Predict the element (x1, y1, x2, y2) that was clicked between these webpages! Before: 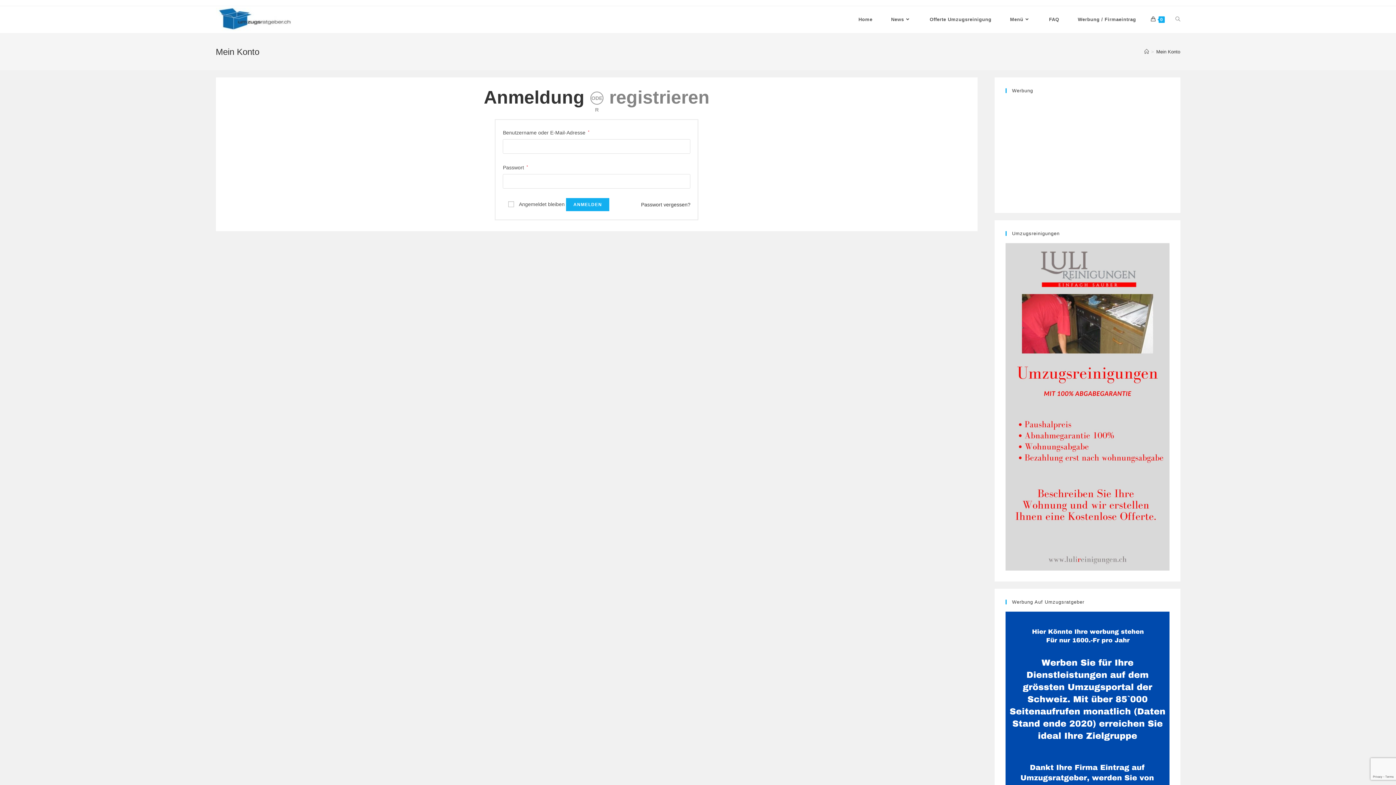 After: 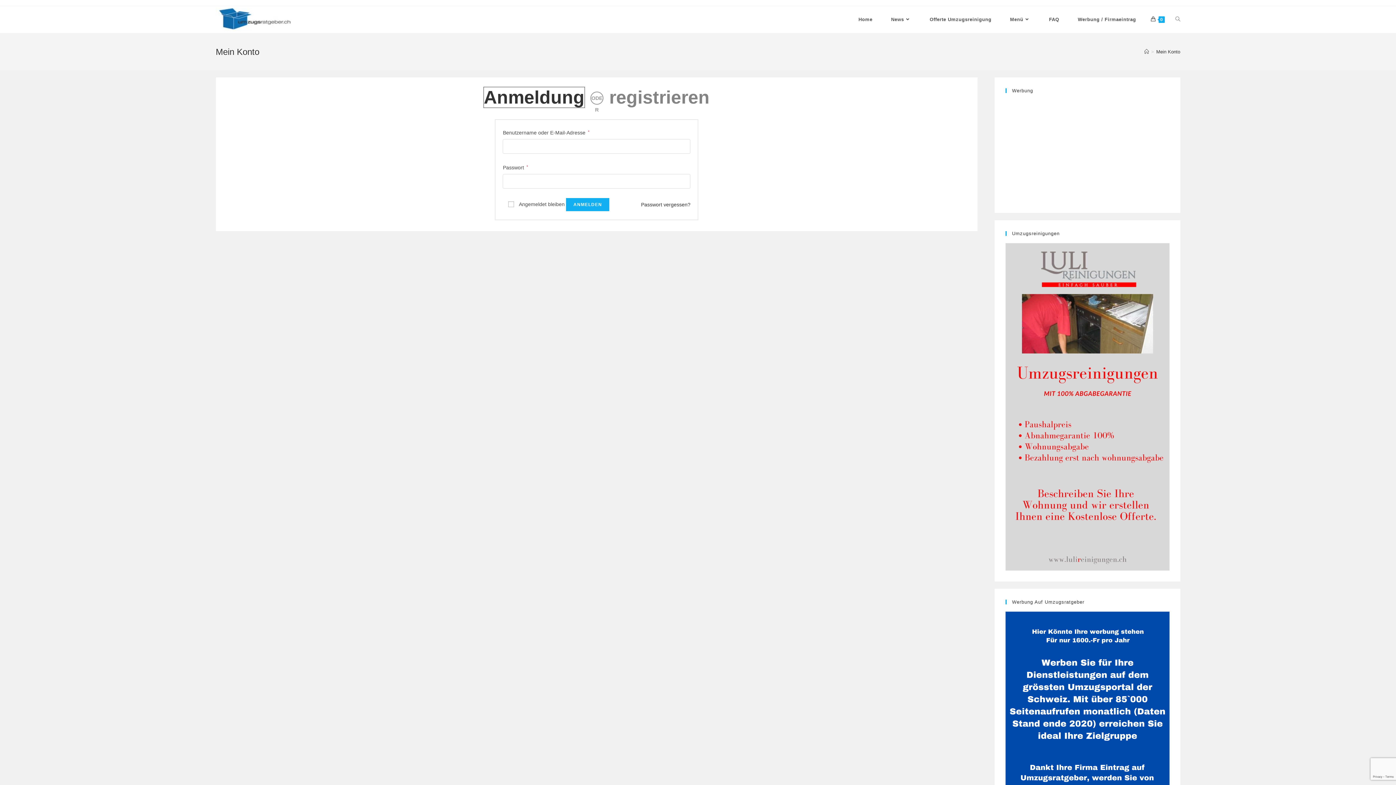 Action: bbox: (483, 87, 584, 107) label: Anmeldung